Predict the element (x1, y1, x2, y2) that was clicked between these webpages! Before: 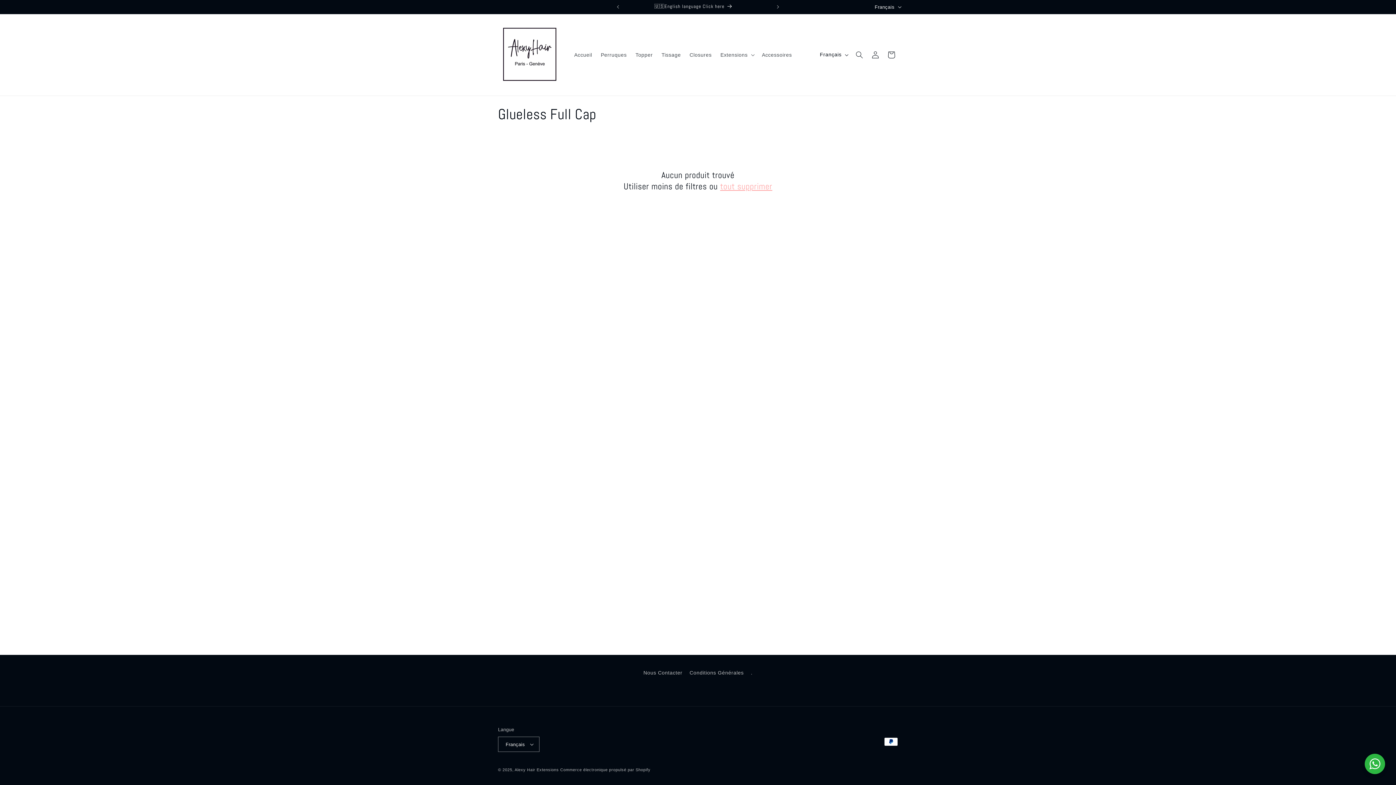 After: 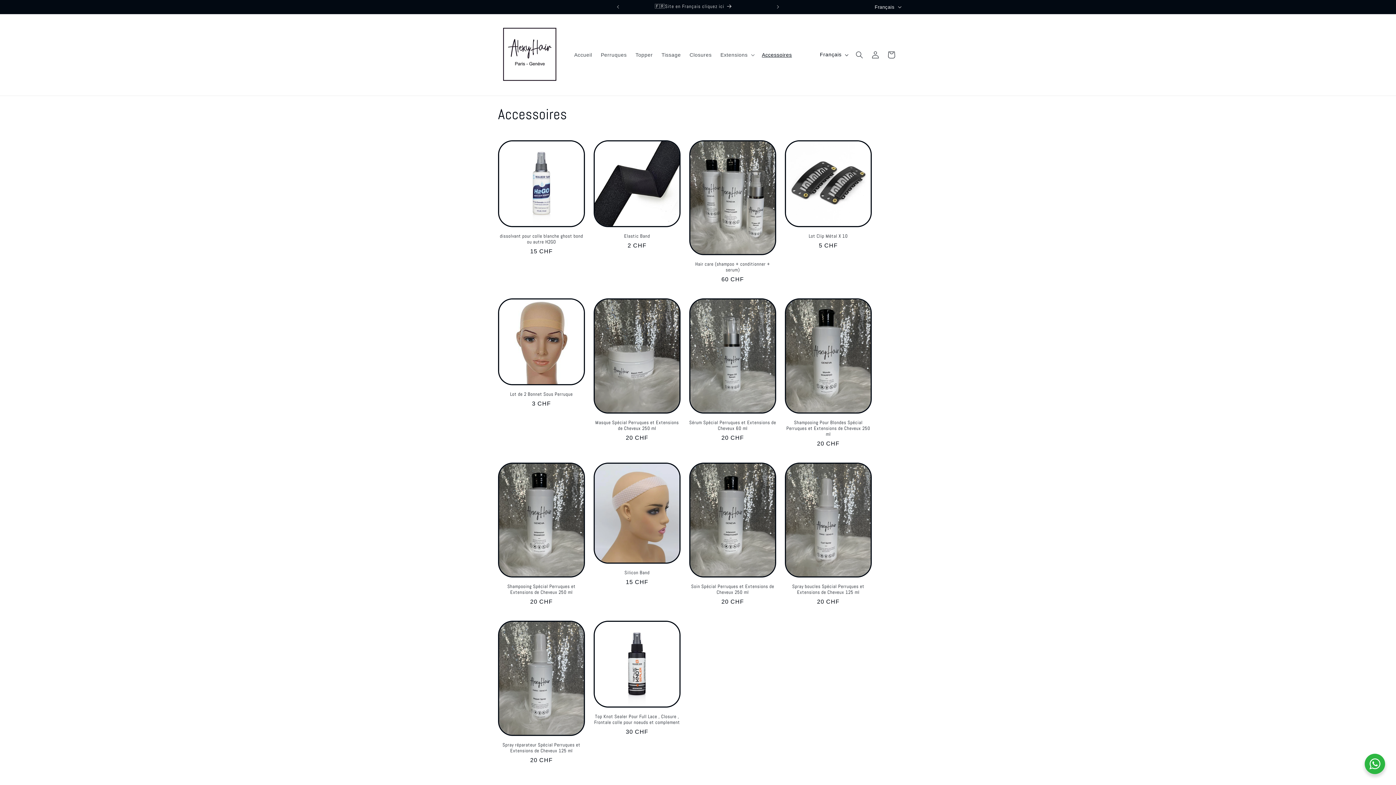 Action: label: Accessoires bbox: (757, 47, 796, 62)